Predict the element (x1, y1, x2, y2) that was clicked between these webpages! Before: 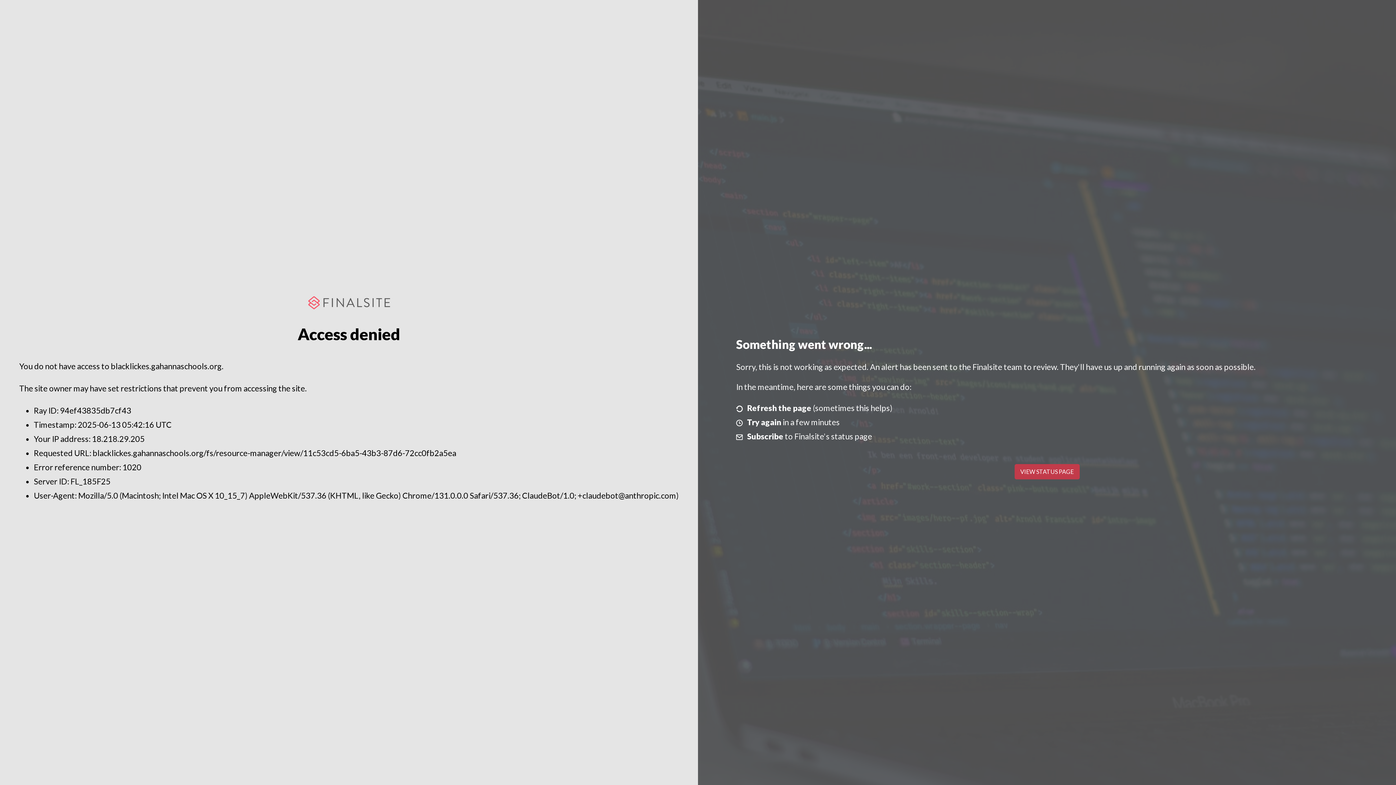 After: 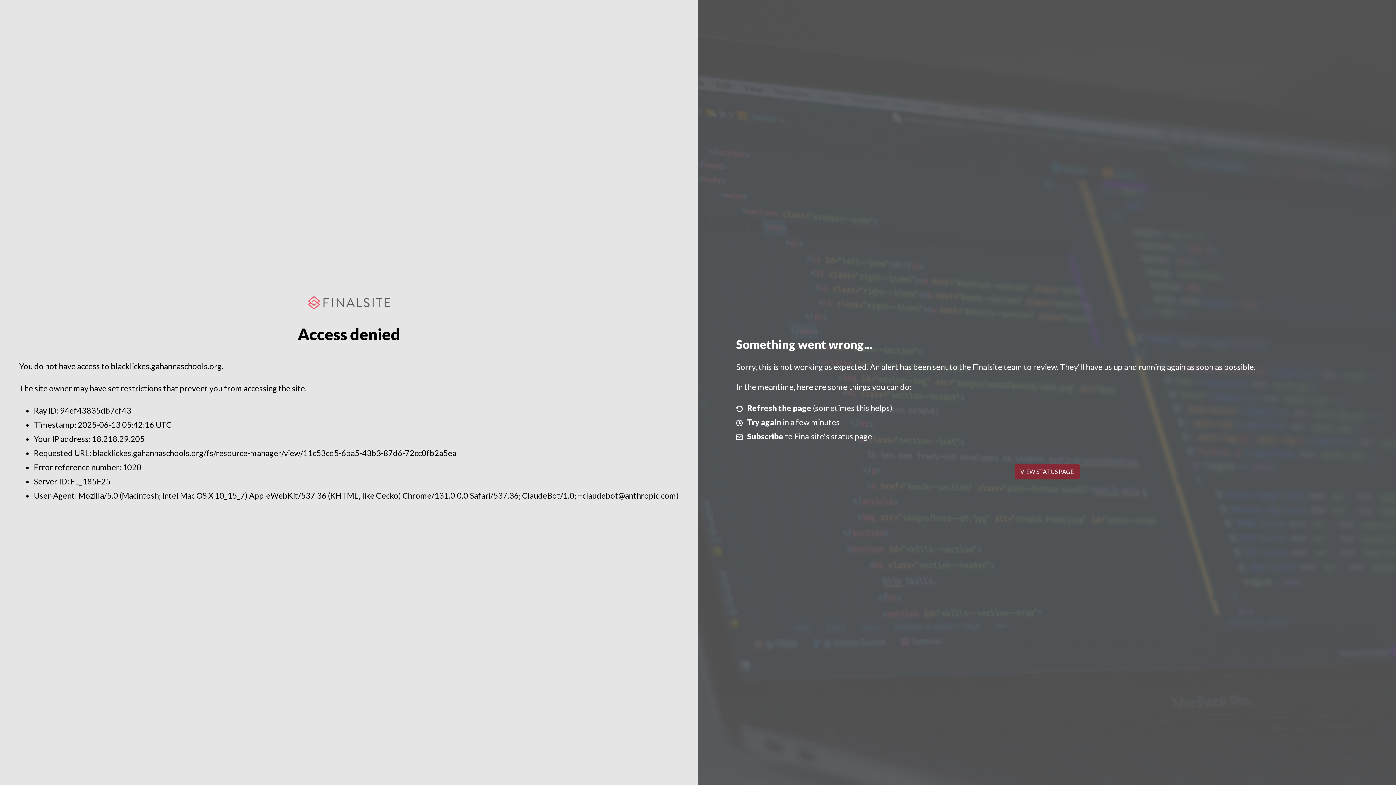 Action: bbox: (1014, 464, 1079, 479) label: VIEW STATUS PAGE